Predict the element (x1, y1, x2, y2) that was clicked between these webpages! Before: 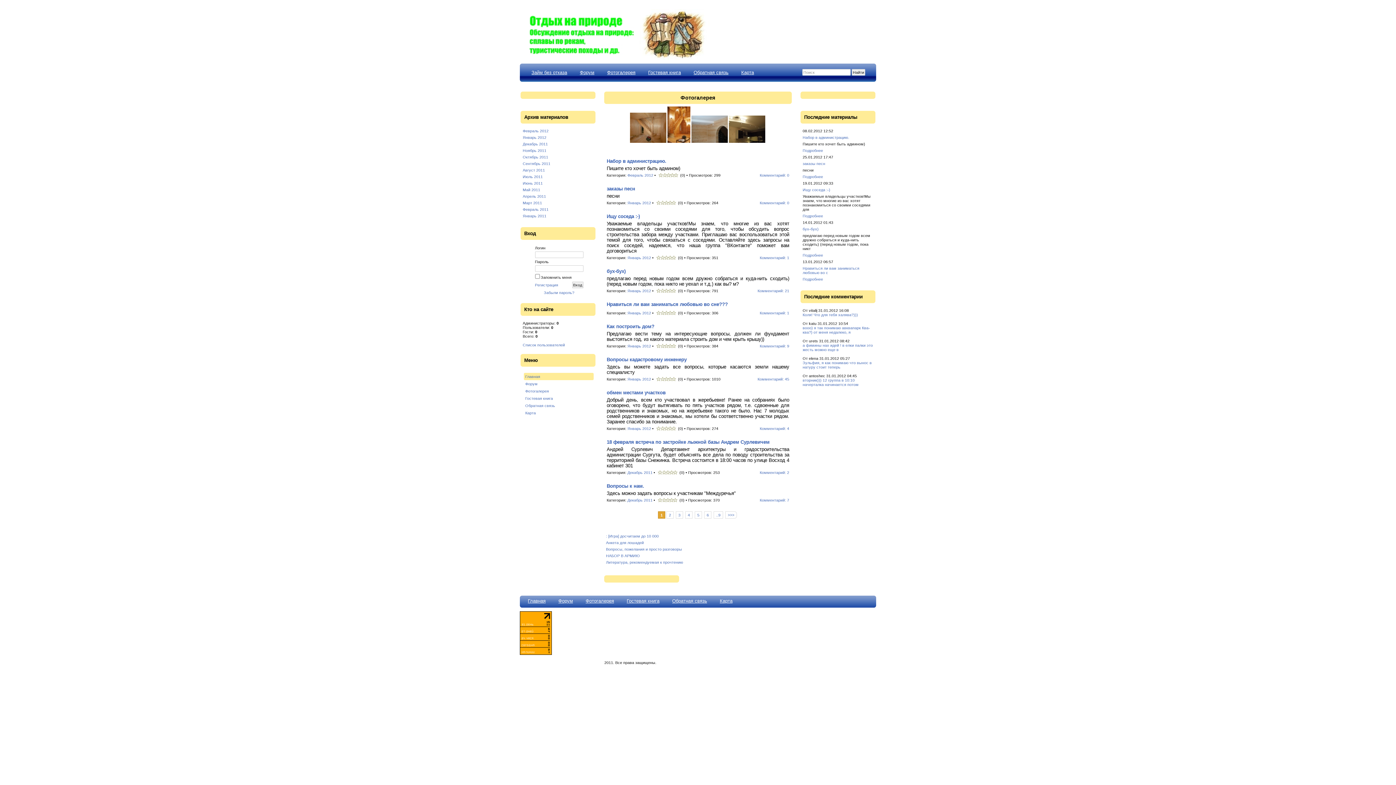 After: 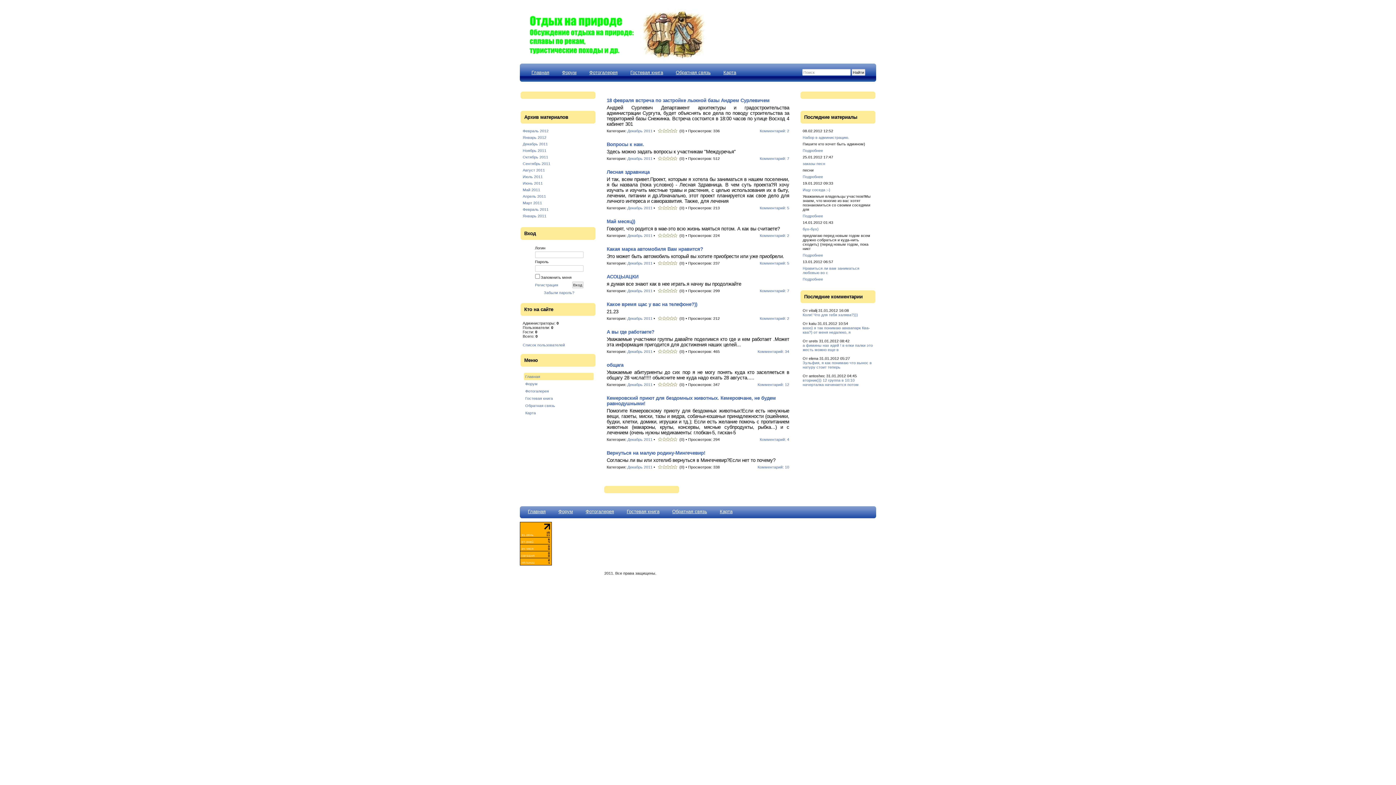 Action: label: Декабрь 2011 bbox: (627, 470, 652, 474)